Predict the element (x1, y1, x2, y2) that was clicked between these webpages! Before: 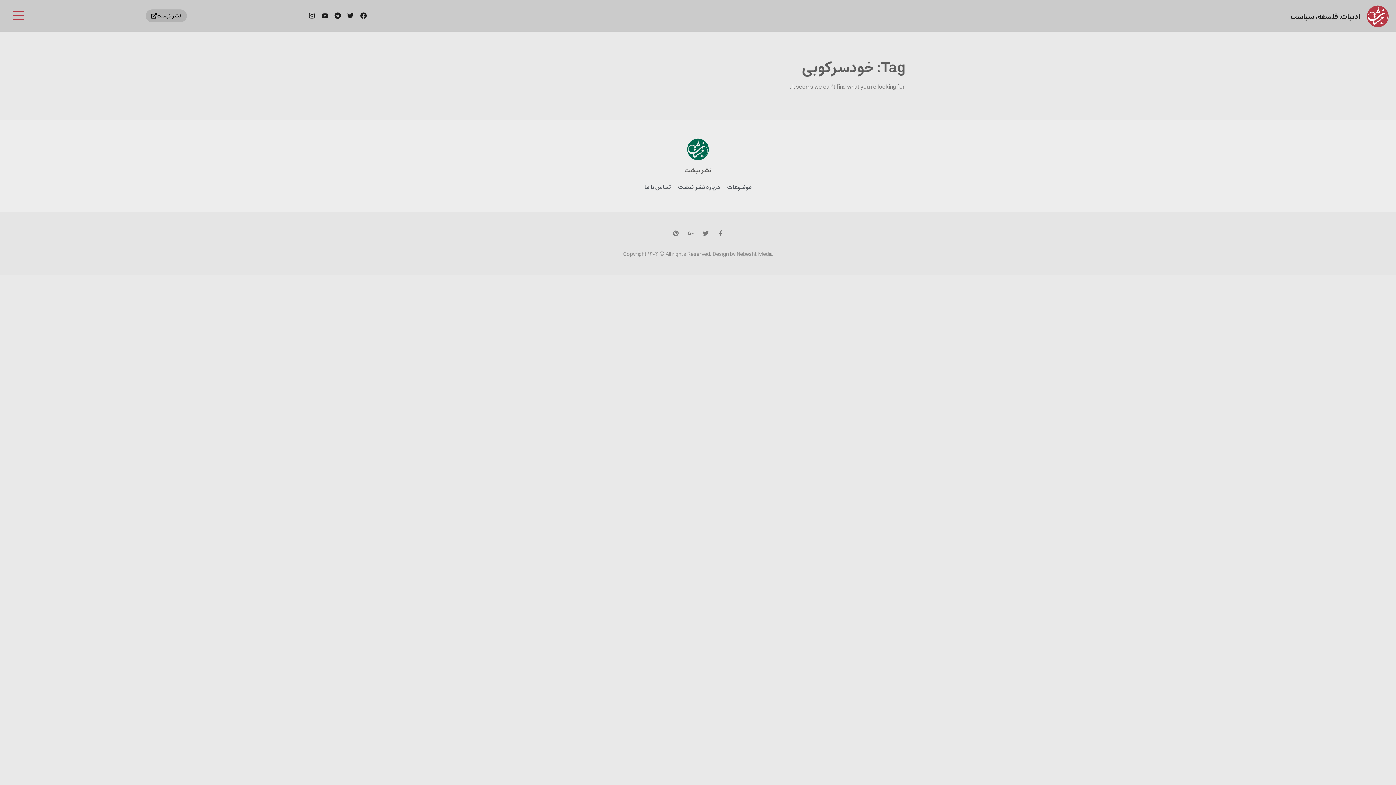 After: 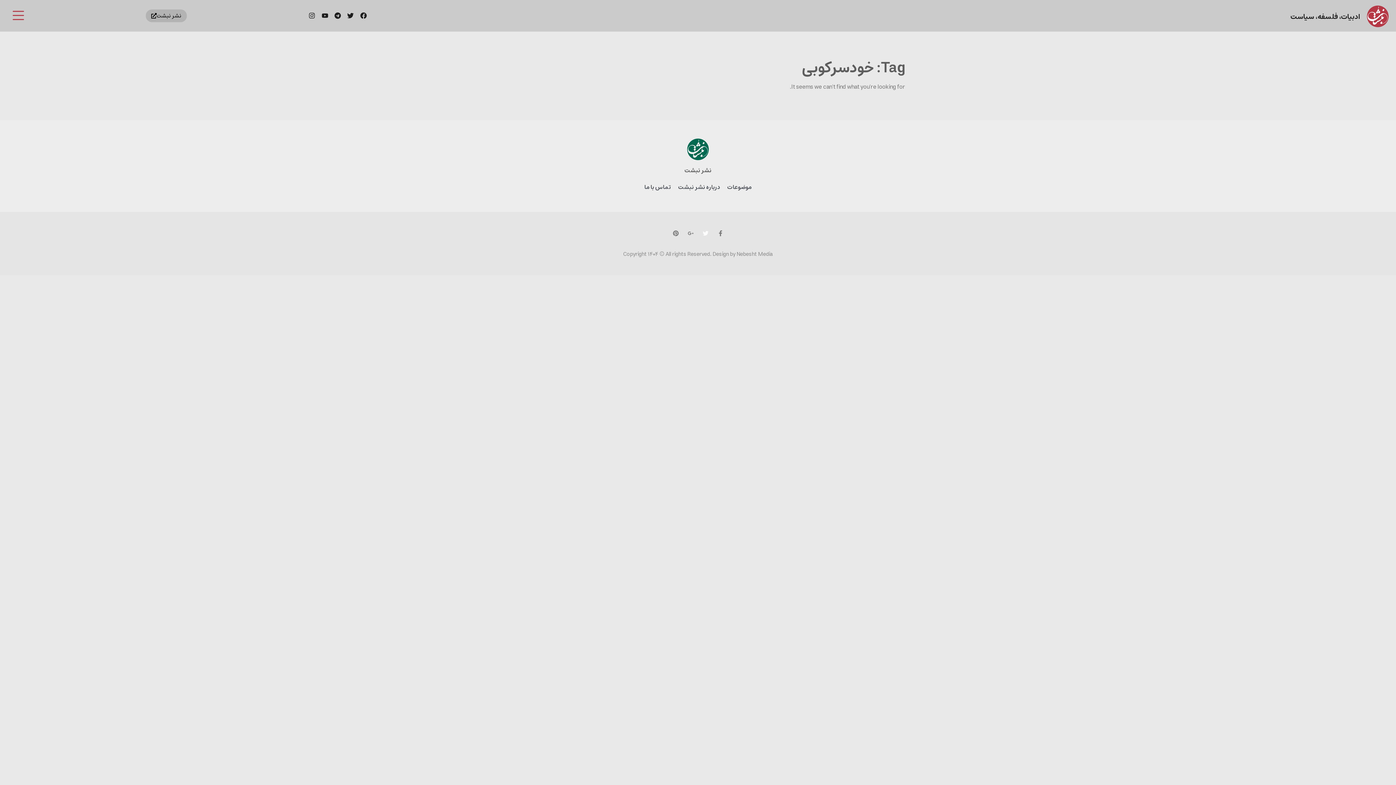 Action: label: Twitter bbox: (702, 230, 708, 236)